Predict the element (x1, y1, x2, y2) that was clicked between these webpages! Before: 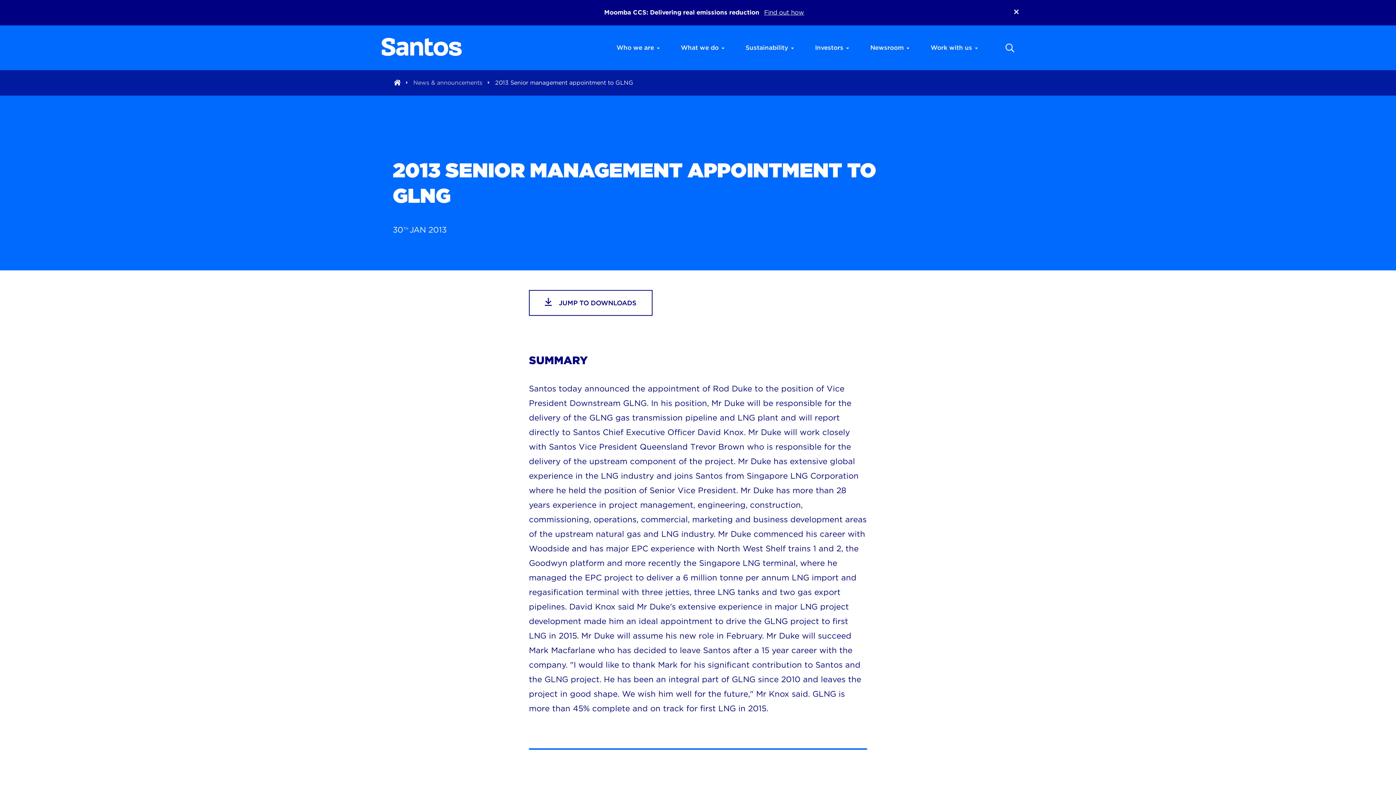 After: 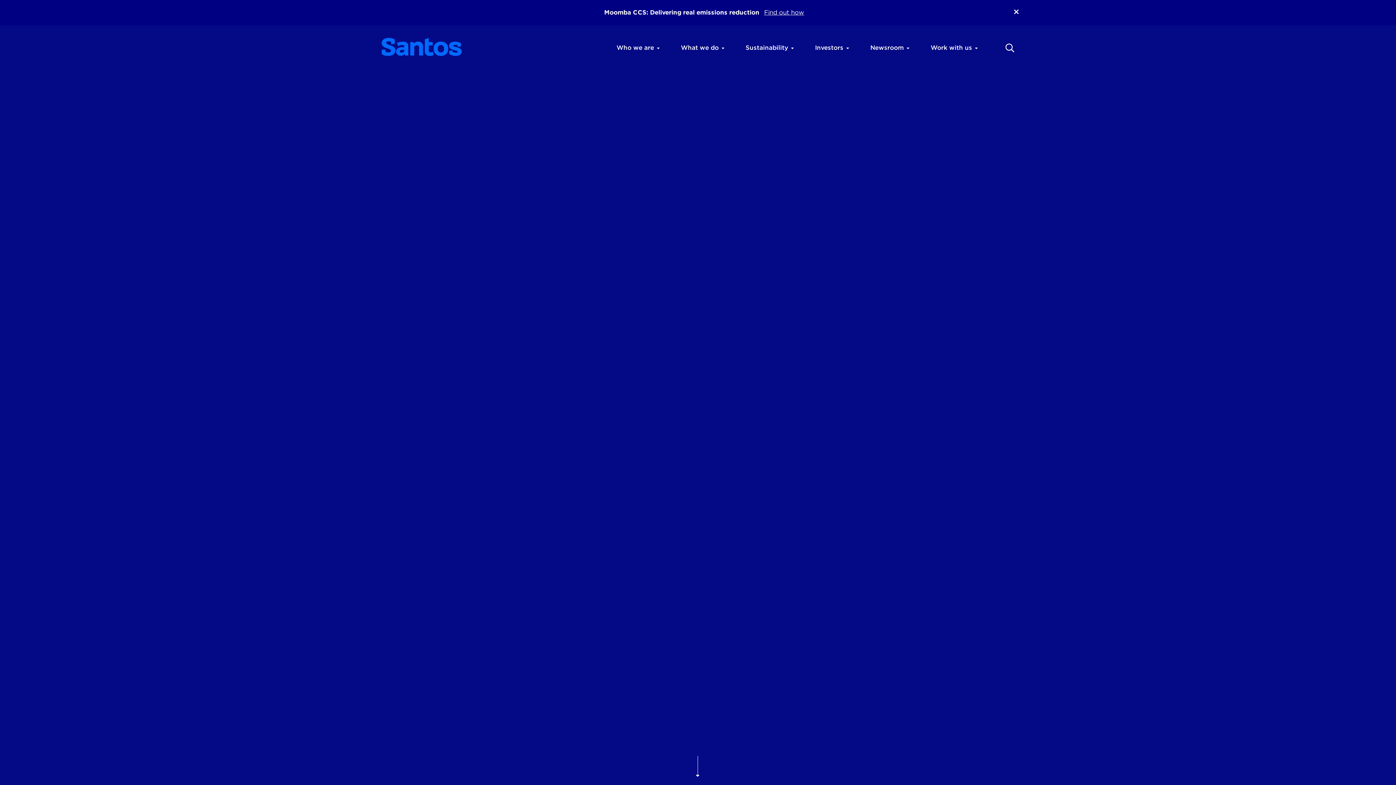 Action: bbox: (381, 34, 451, 59)